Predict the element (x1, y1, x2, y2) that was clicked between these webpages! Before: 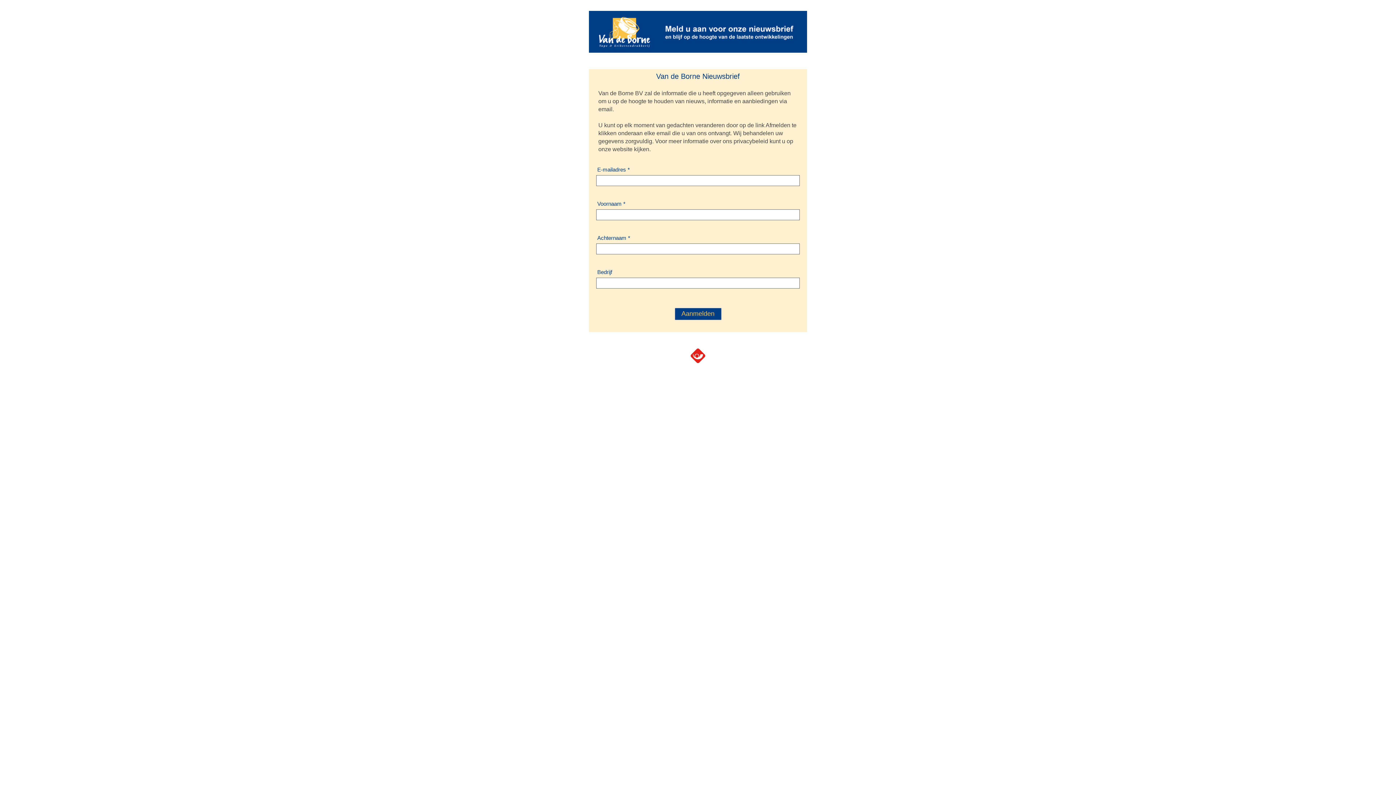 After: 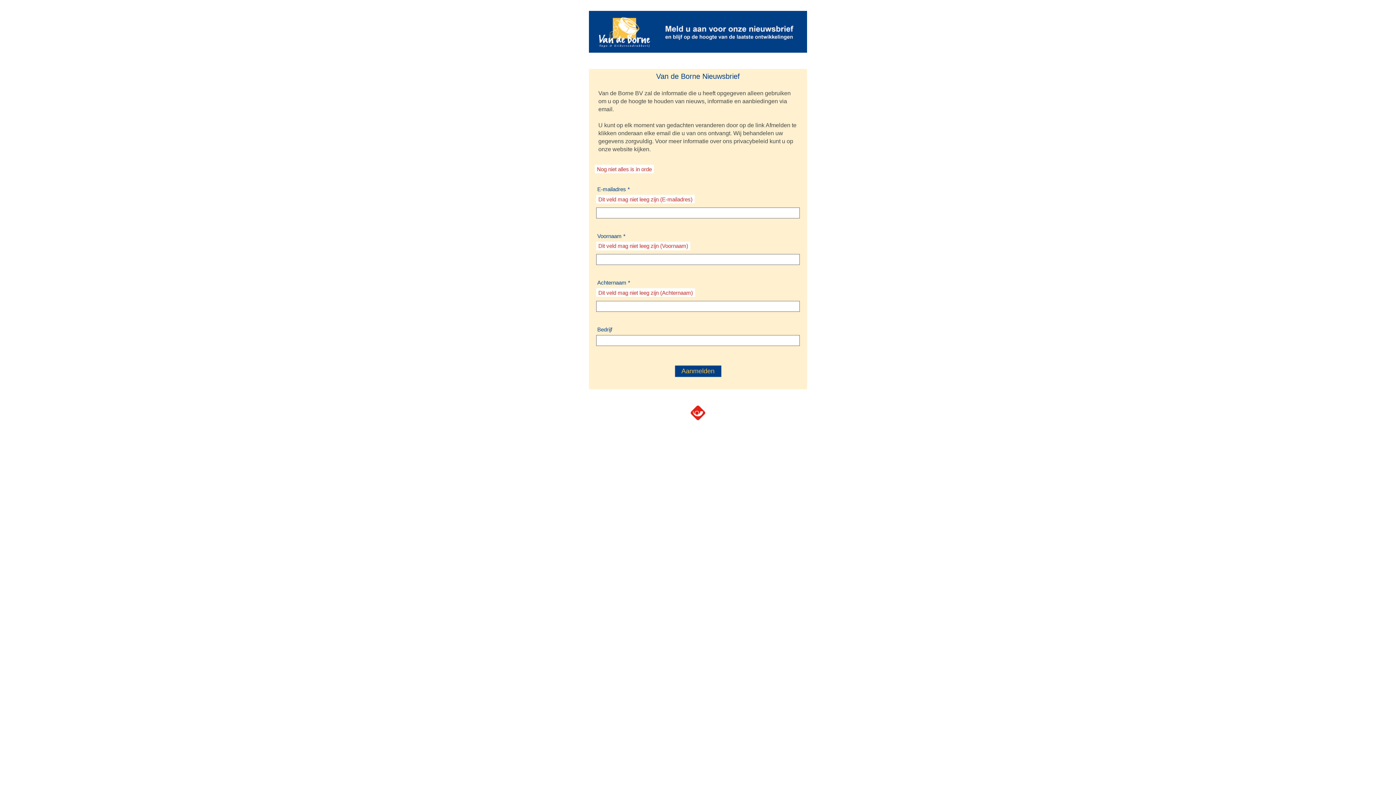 Action: label: Aanmelden bbox: (674, 308, 721, 320)